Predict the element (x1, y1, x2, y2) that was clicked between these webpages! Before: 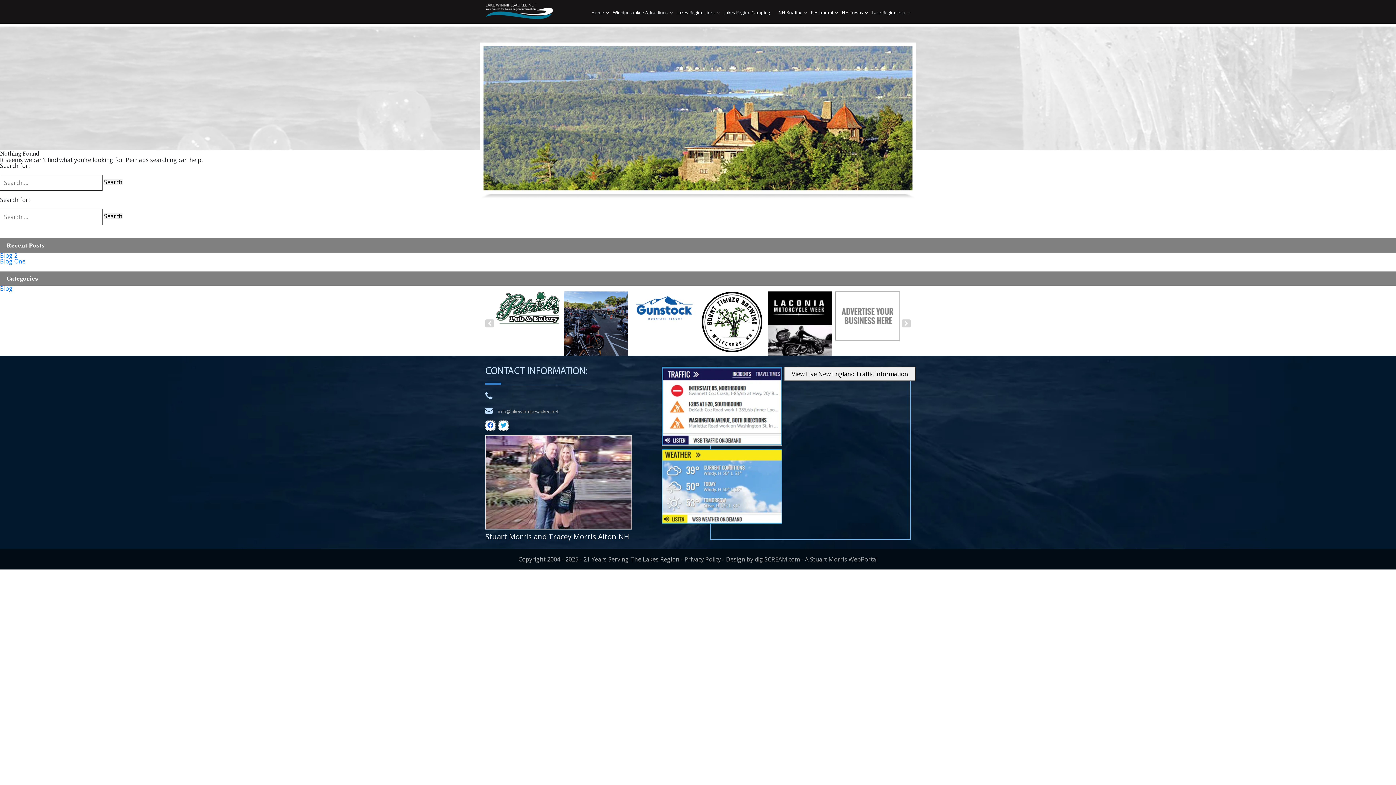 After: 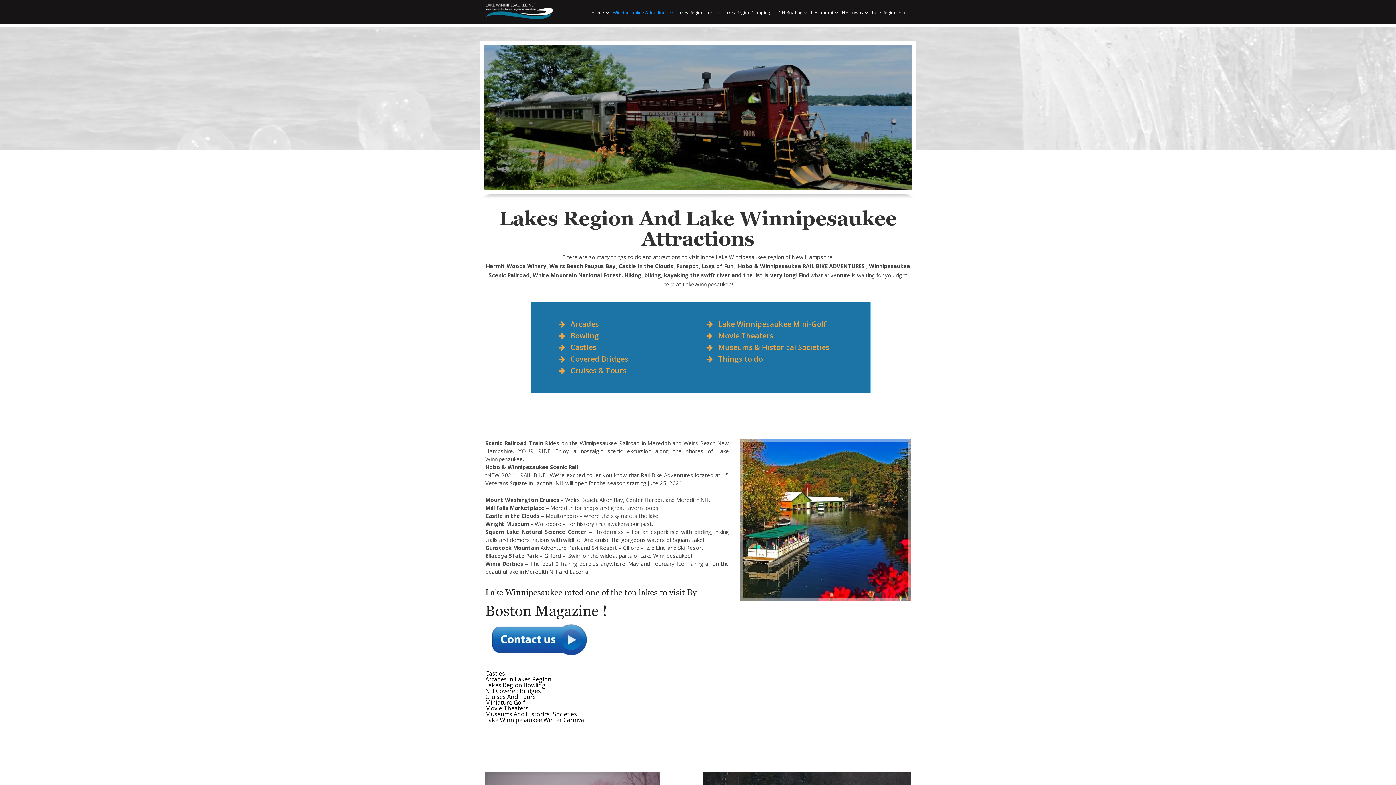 Action: bbox: (613, 10, 673, 15) label: Winnipesaukee Attractions